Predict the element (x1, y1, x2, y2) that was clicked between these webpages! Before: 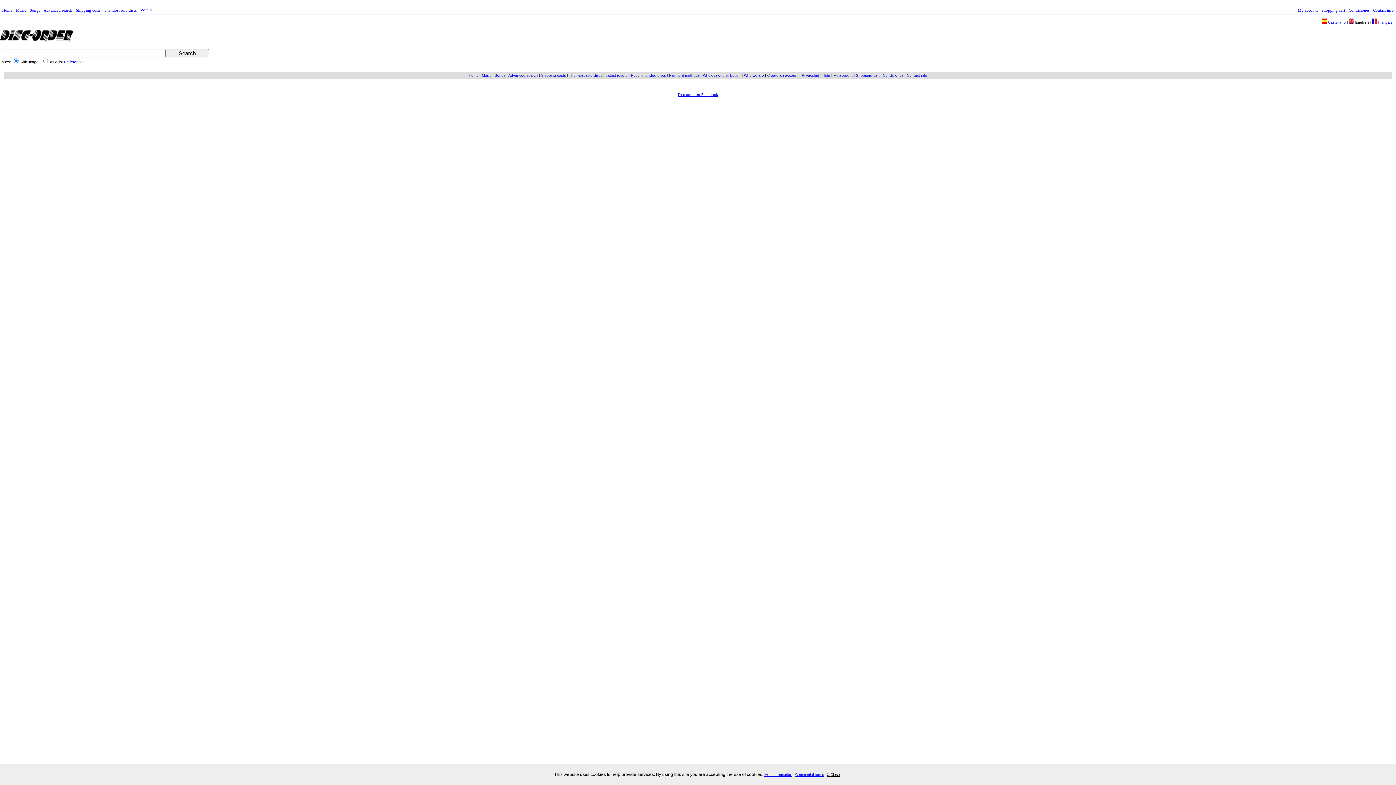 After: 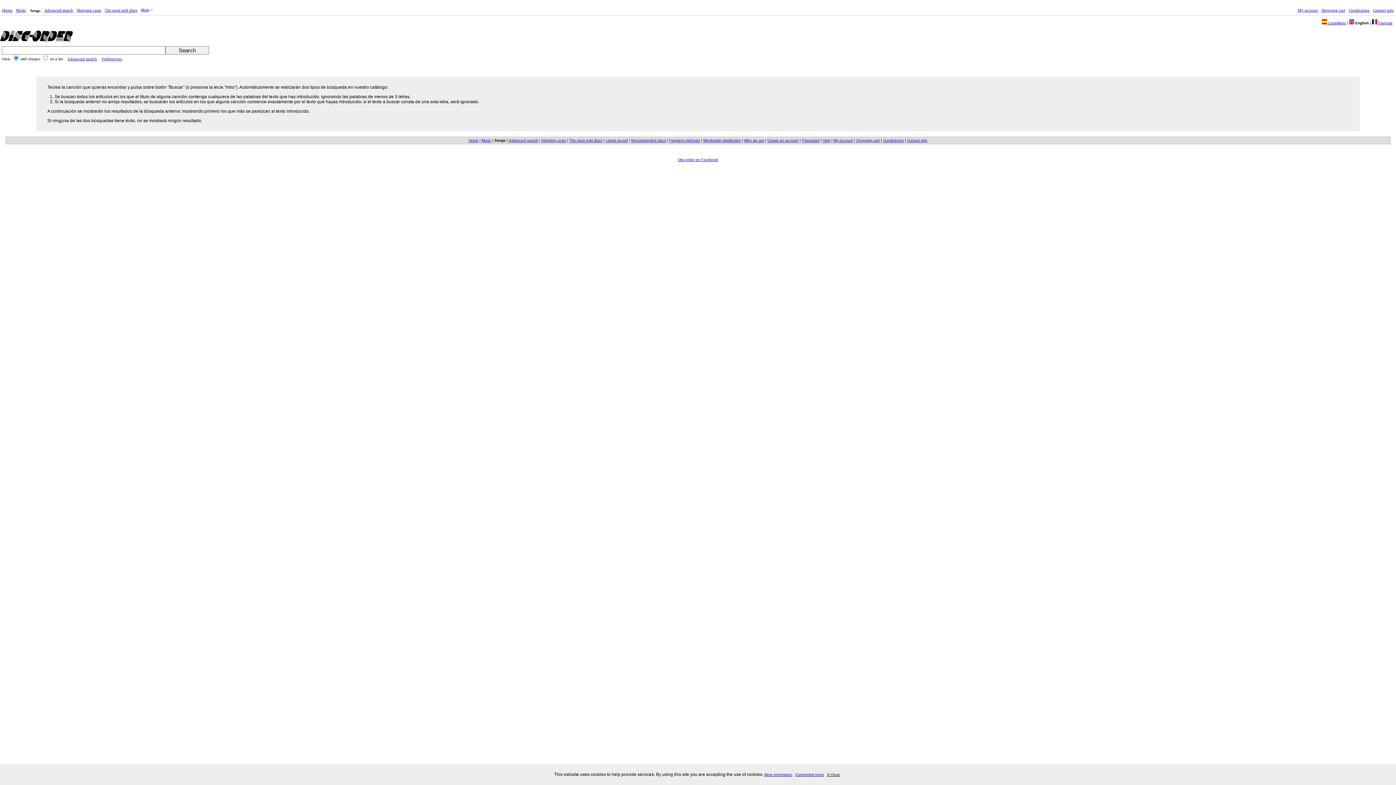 Action: bbox: (494, 73, 505, 77) label: Songs